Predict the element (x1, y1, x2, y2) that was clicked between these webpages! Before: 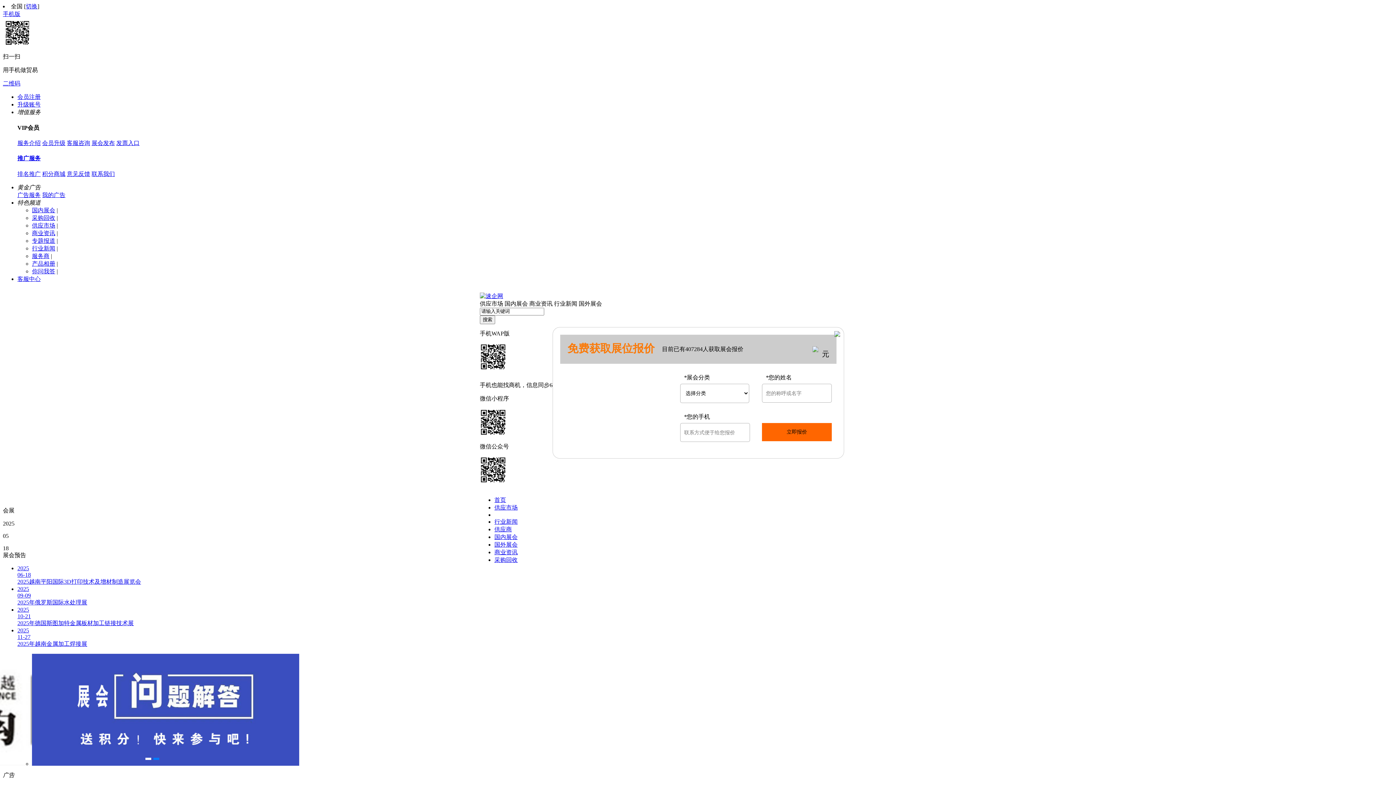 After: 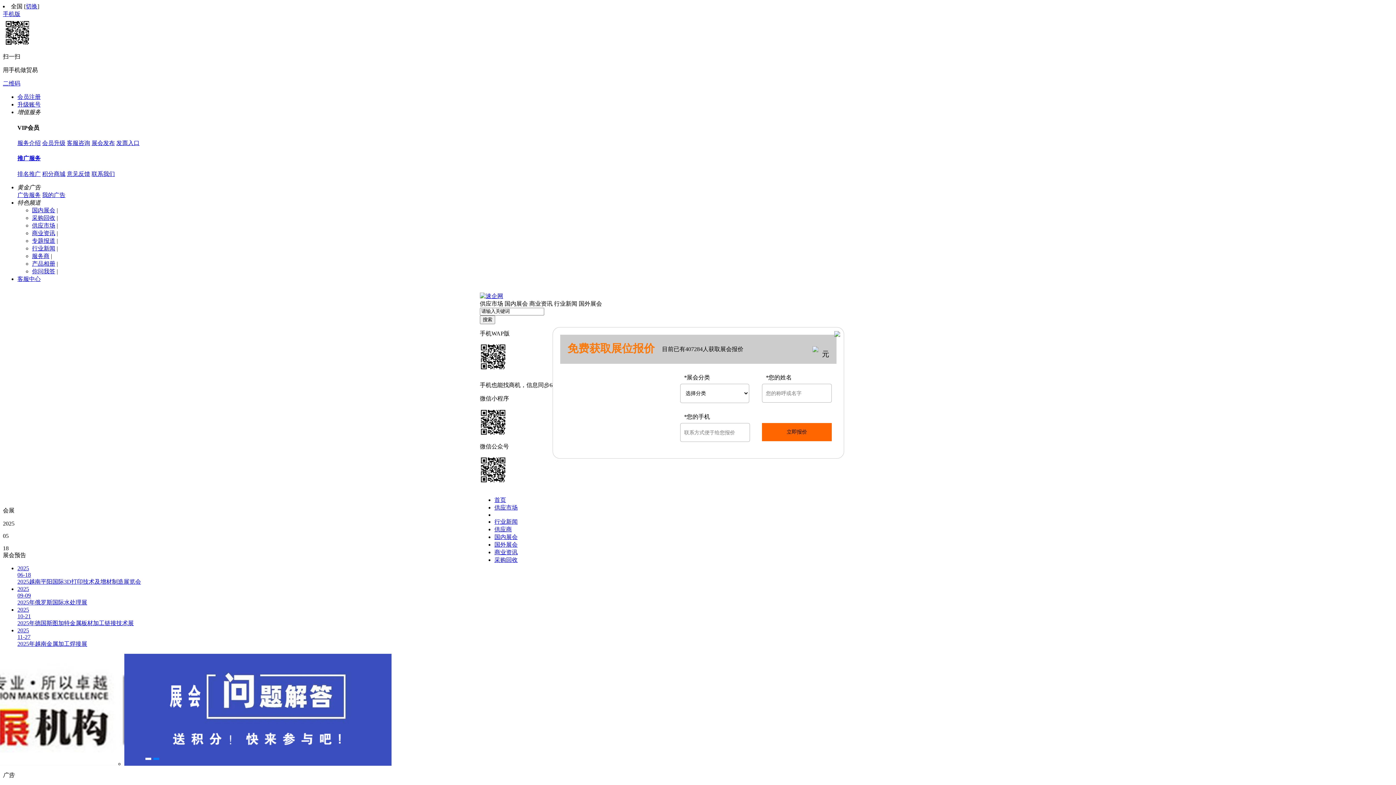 Action: label: 专题报道 bbox: (32, 237, 55, 243)